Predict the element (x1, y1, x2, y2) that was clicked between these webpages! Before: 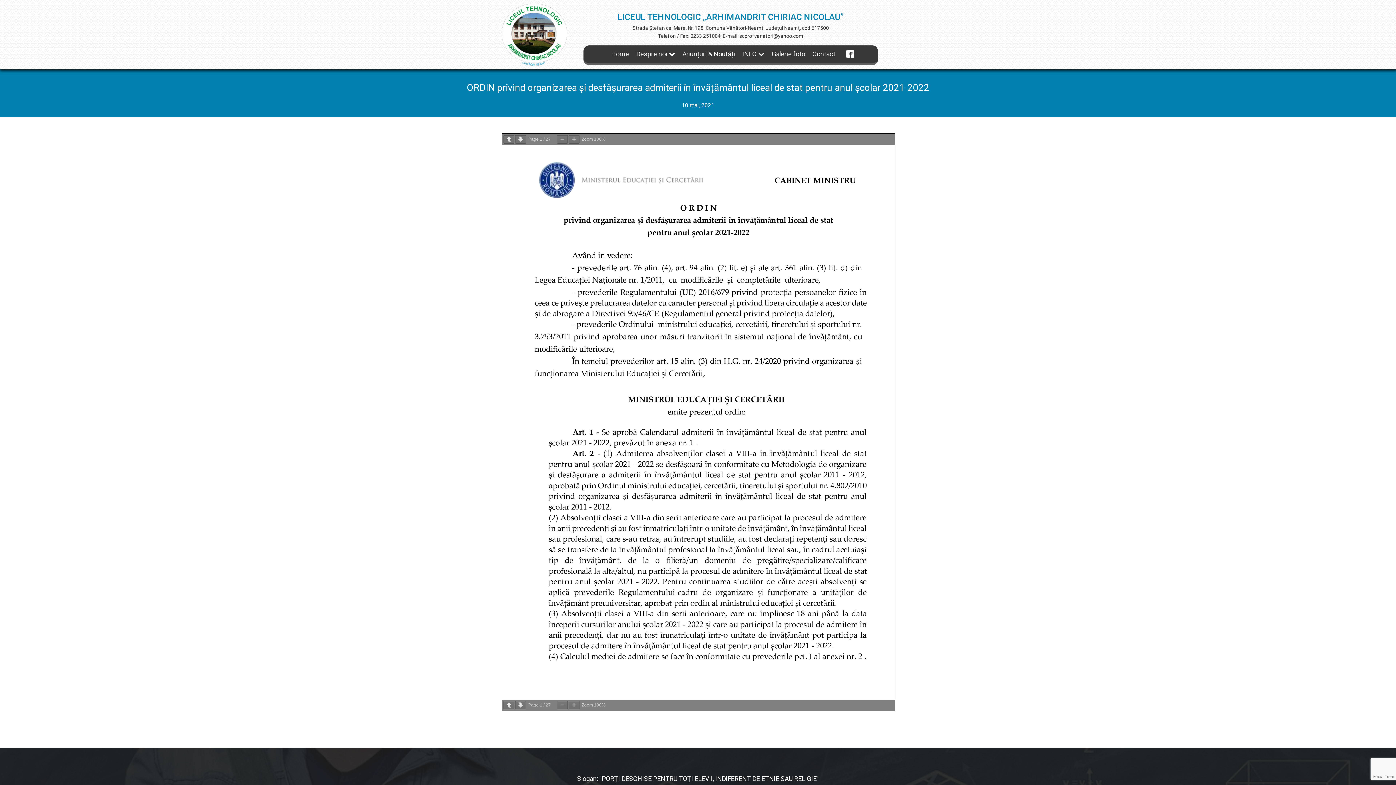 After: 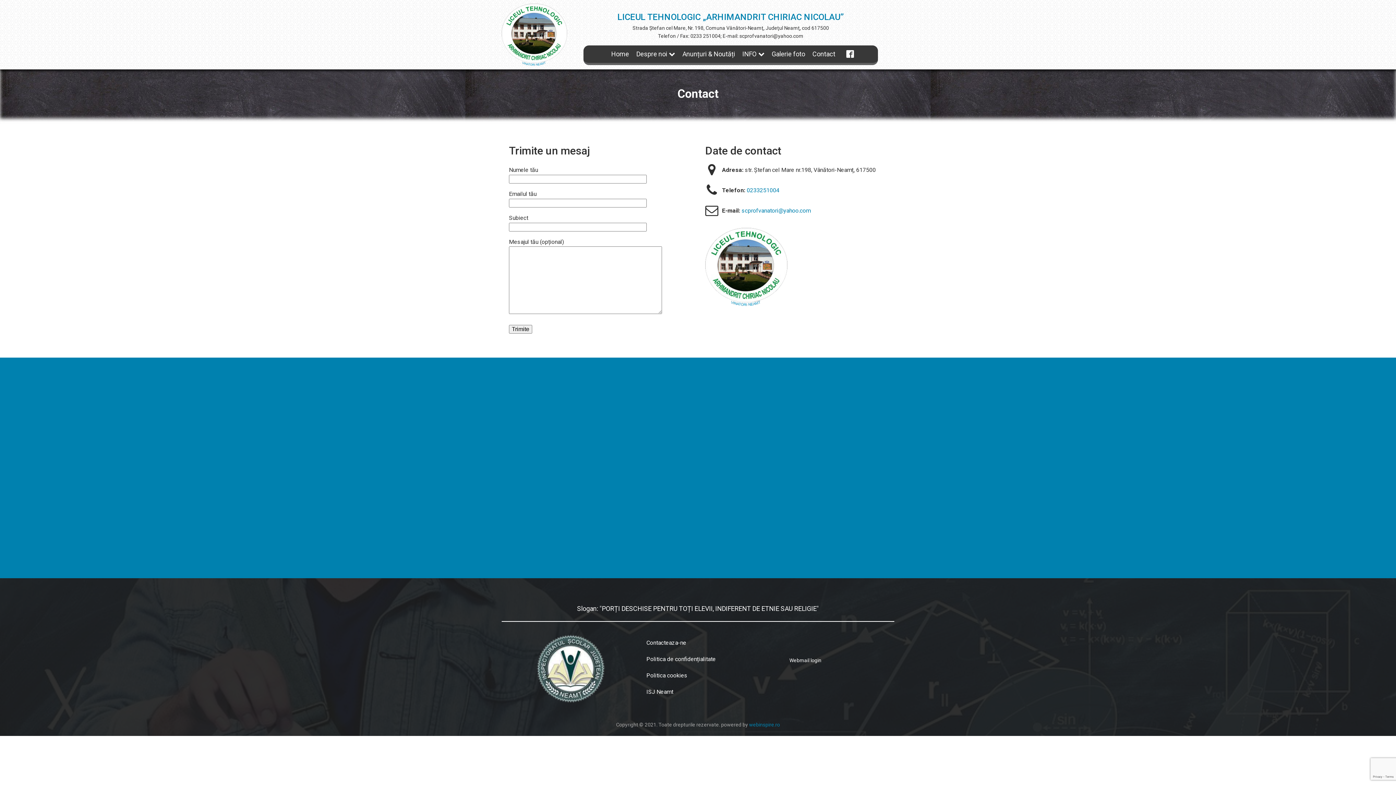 Action: bbox: (809, 45, 839, 62) label: Contact